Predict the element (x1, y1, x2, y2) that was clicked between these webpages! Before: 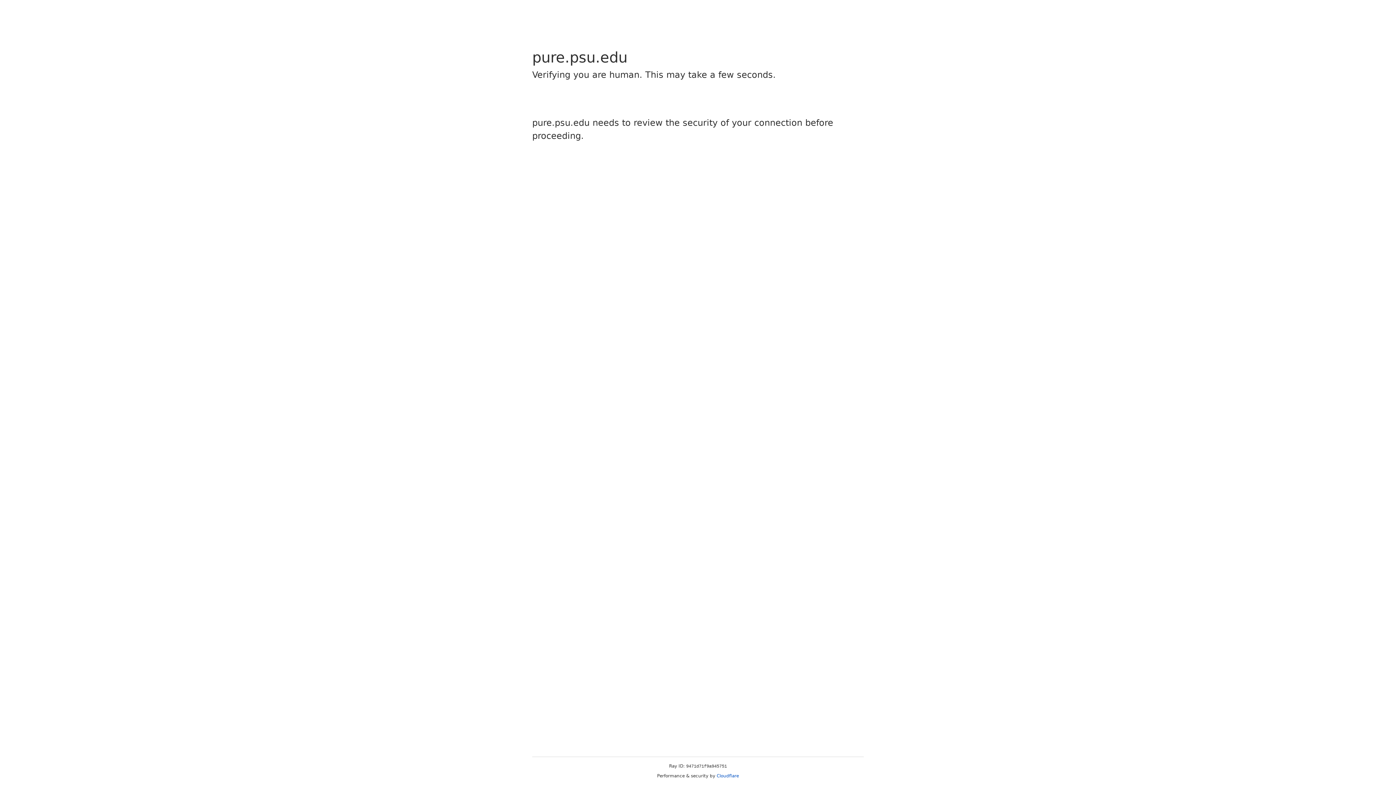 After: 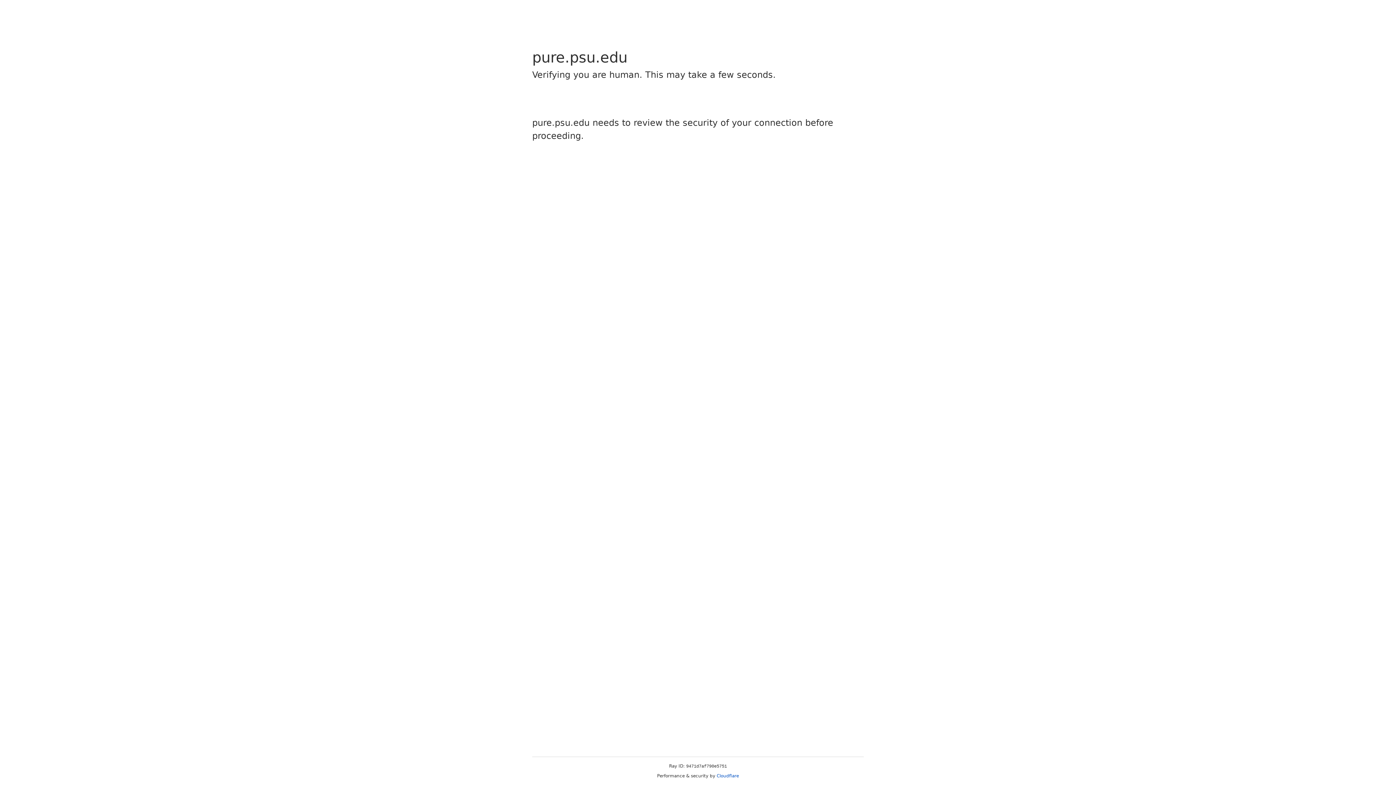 Action: label: Cloudflare bbox: (716, 773, 739, 778)